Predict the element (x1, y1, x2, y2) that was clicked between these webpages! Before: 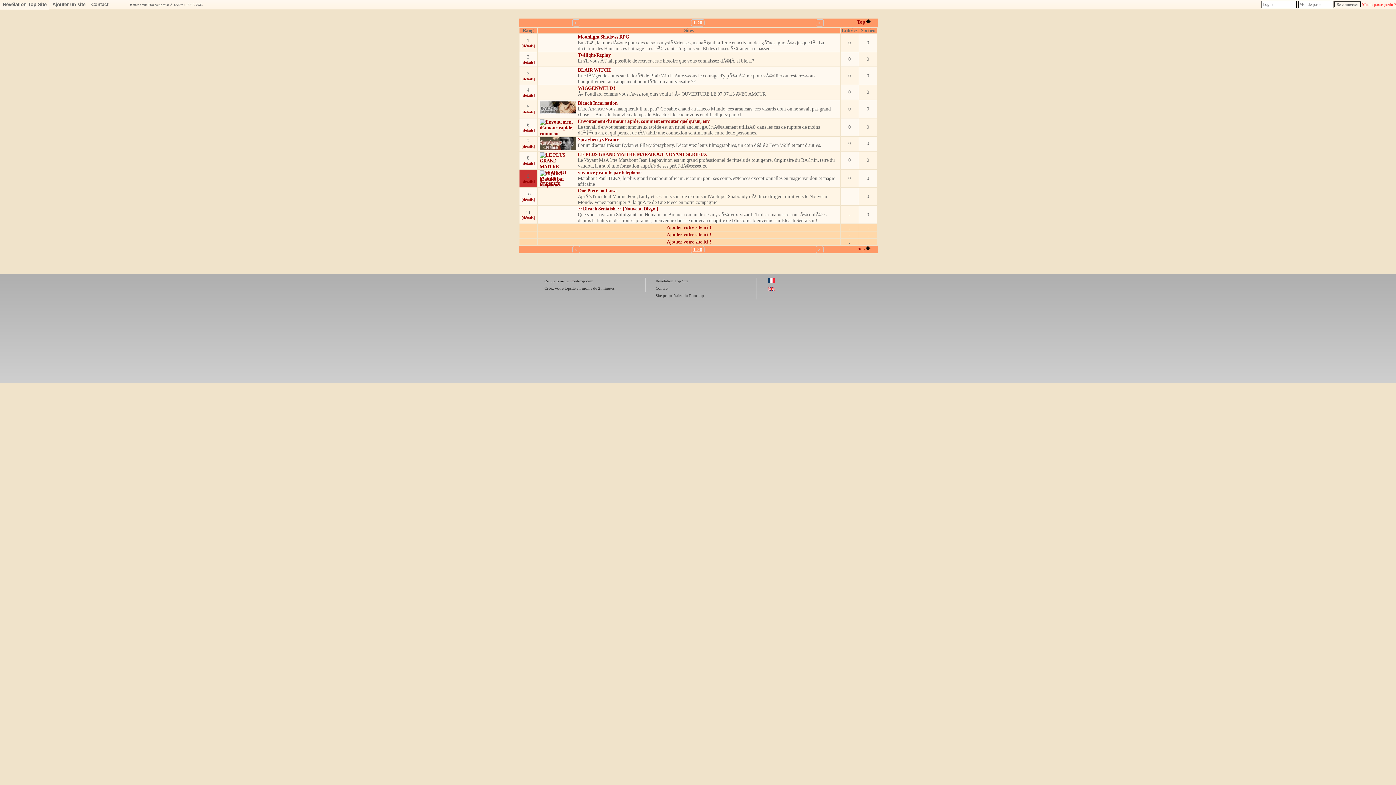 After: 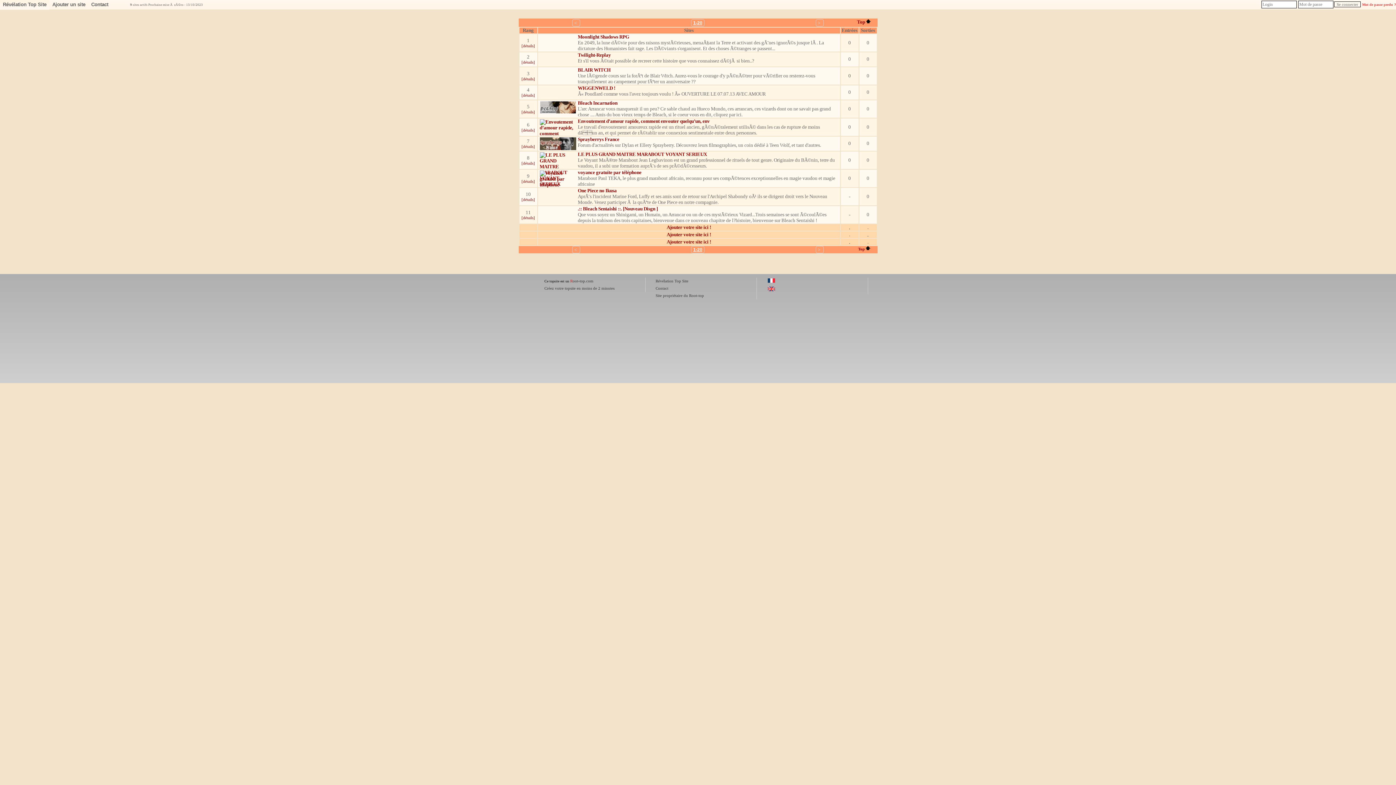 Action: bbox: (767, 288, 775, 292)